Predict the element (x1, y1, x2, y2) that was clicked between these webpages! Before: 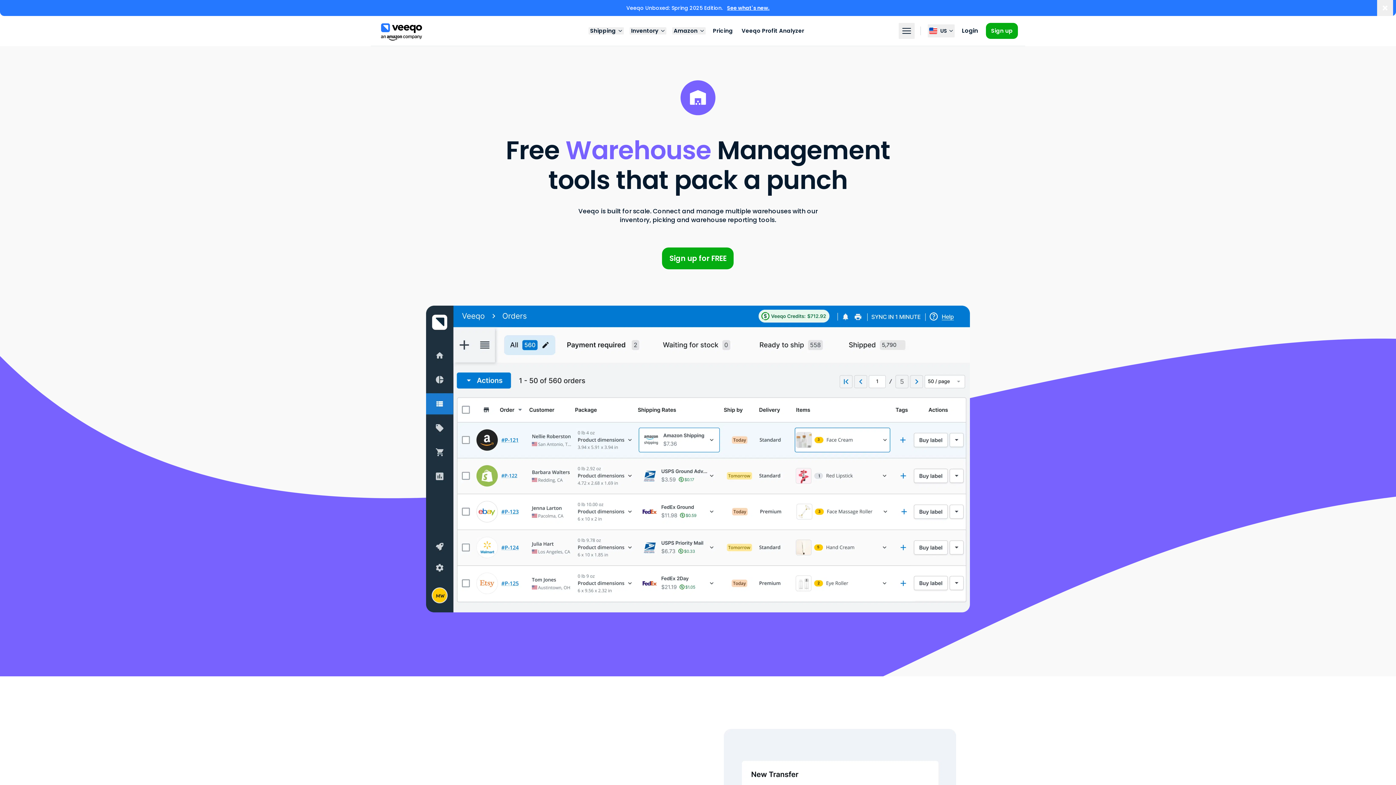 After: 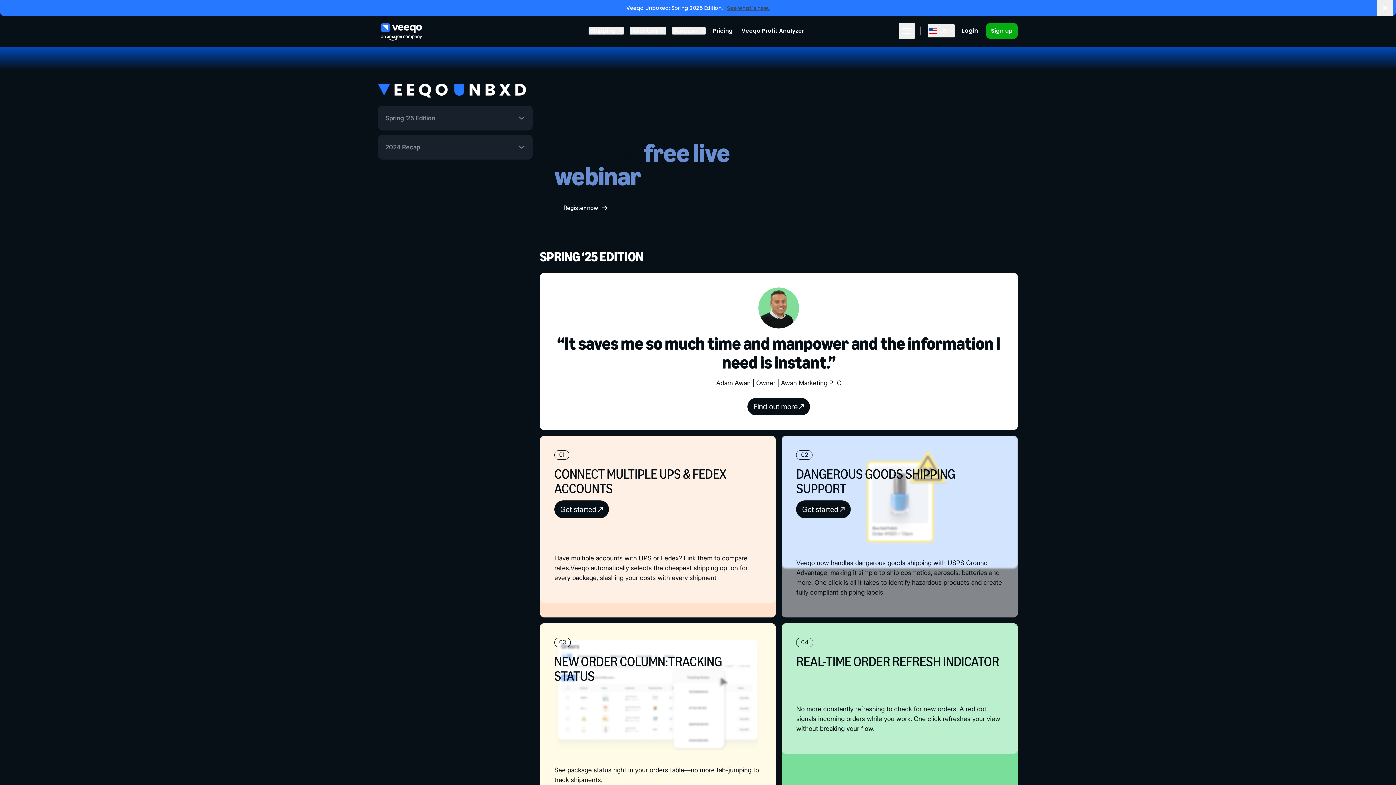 Action: label: See what's new. bbox: (727, 4, 769, 11)